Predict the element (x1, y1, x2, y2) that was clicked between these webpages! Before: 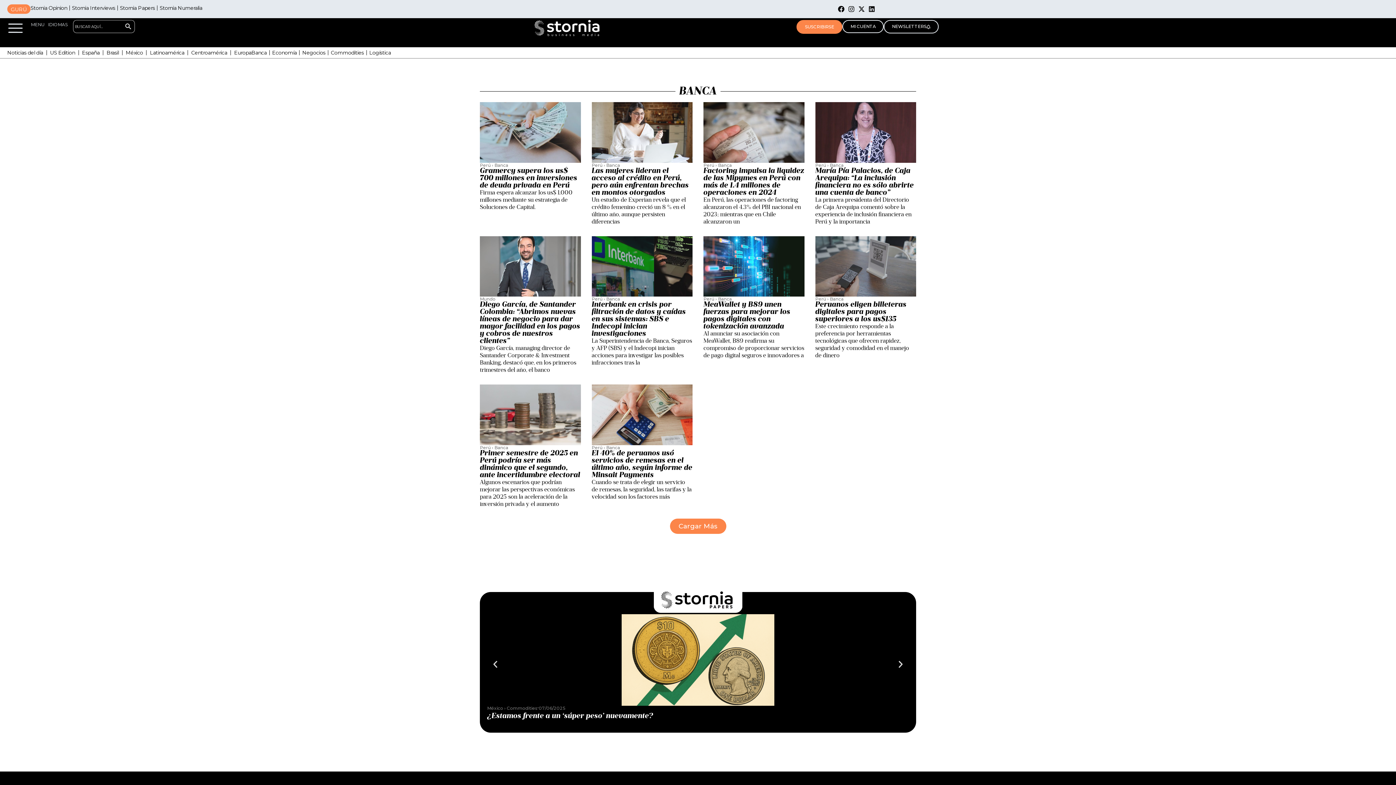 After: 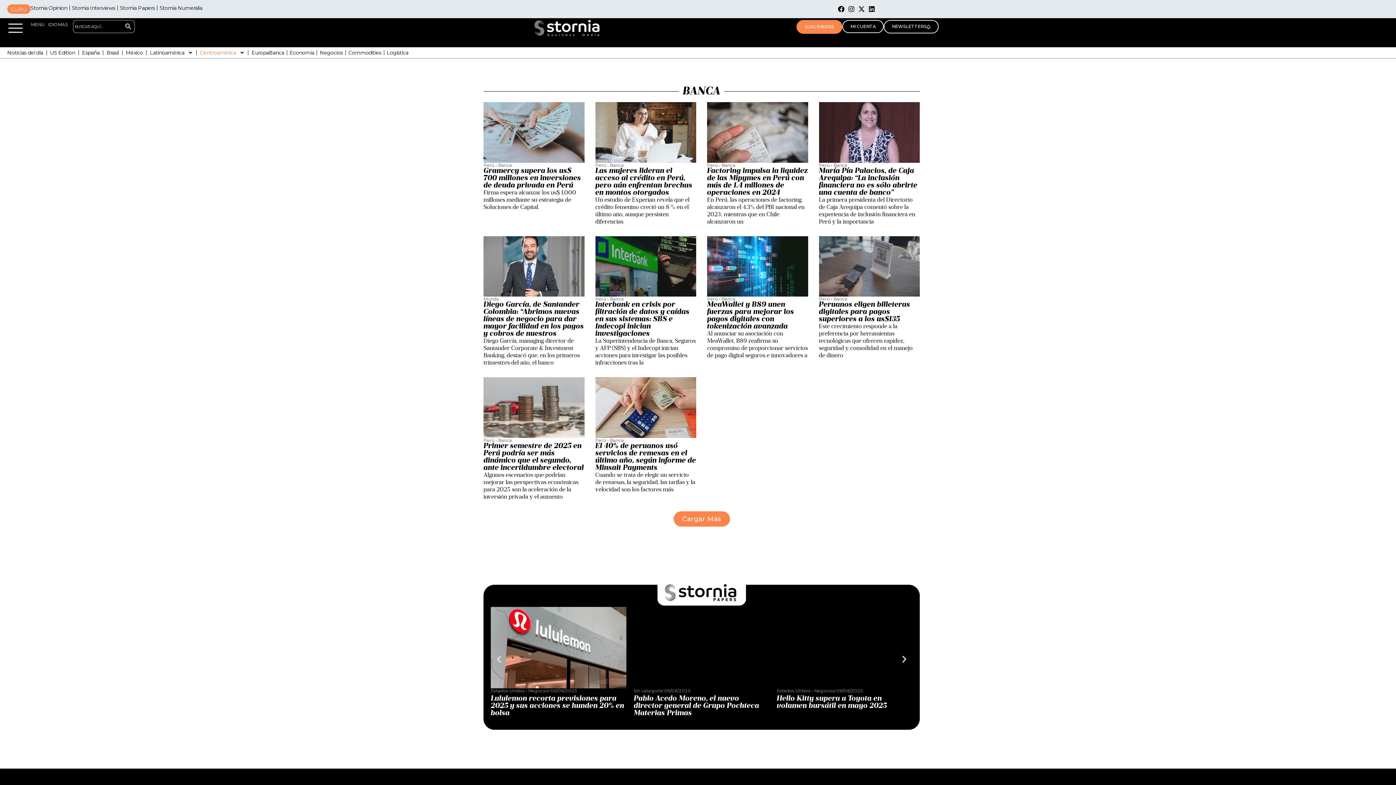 Action: bbox: (191, 49, 227, 56) label: Centroamérica